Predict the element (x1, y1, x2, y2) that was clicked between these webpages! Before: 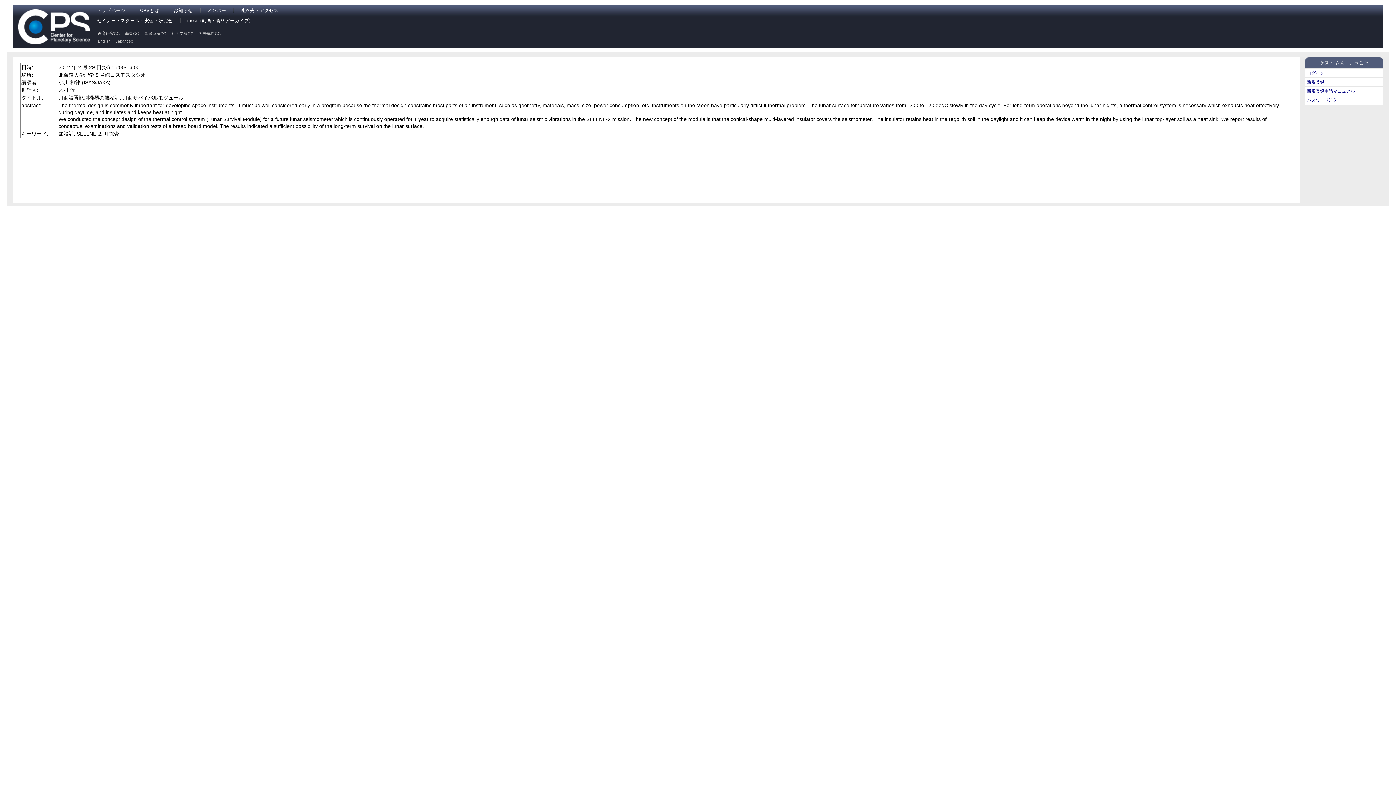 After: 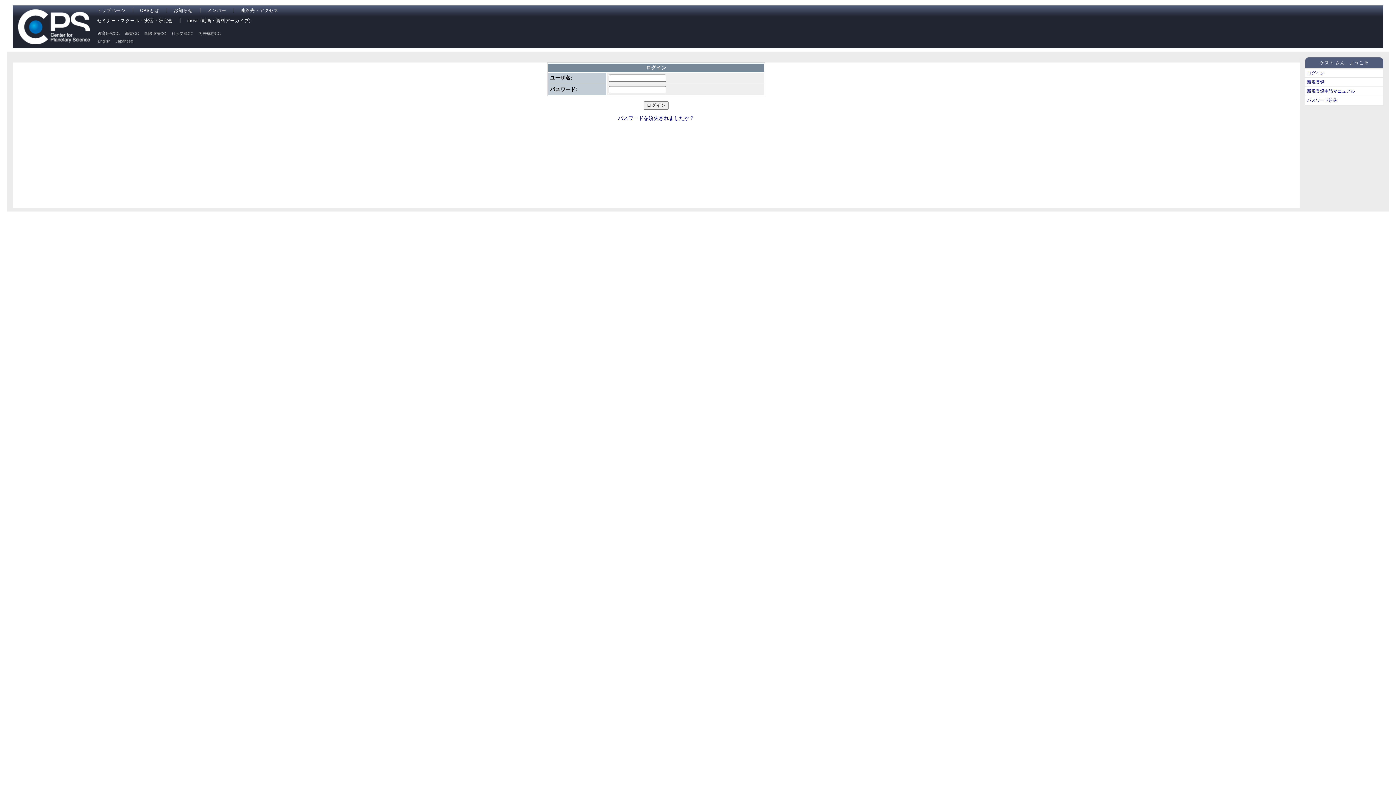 Action: label: ログイン bbox: (1305, 68, 1383, 77)